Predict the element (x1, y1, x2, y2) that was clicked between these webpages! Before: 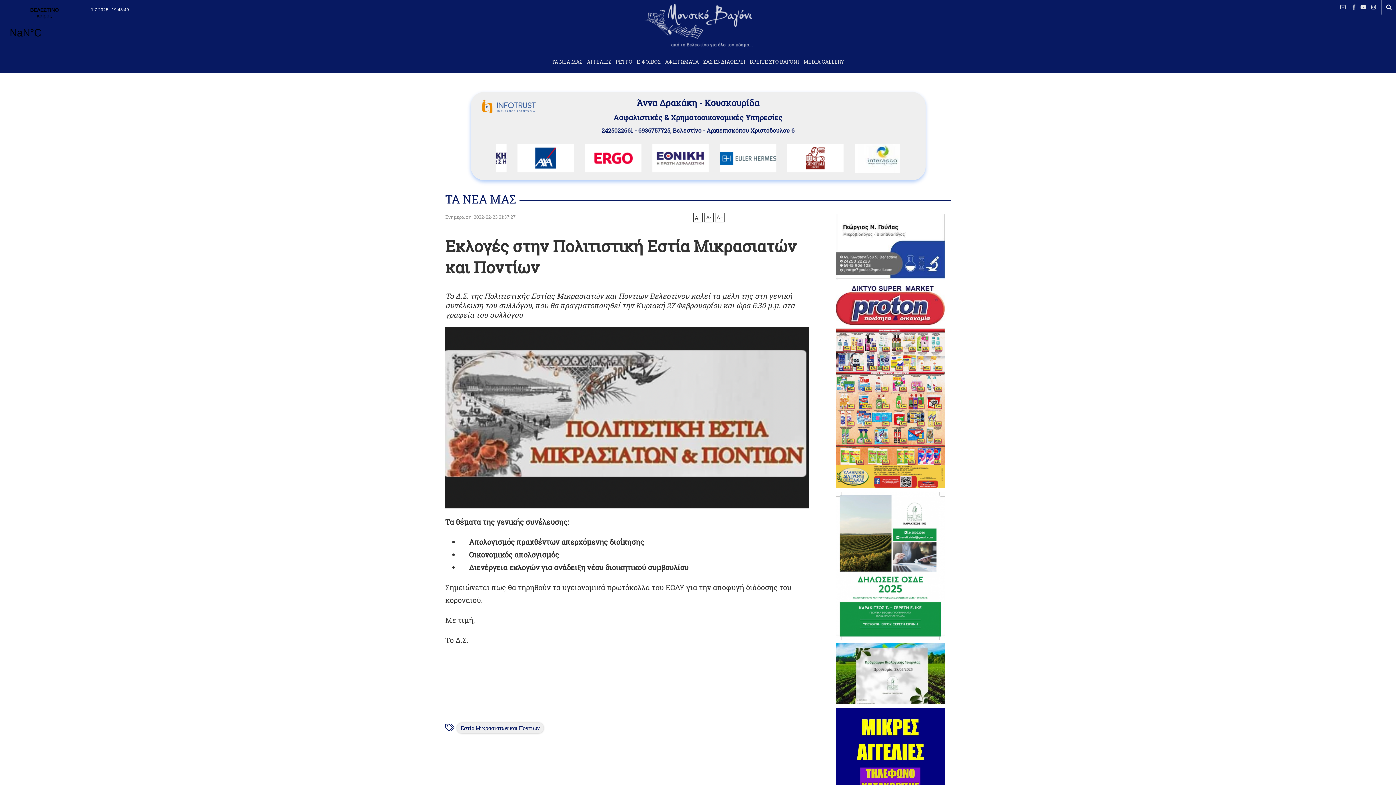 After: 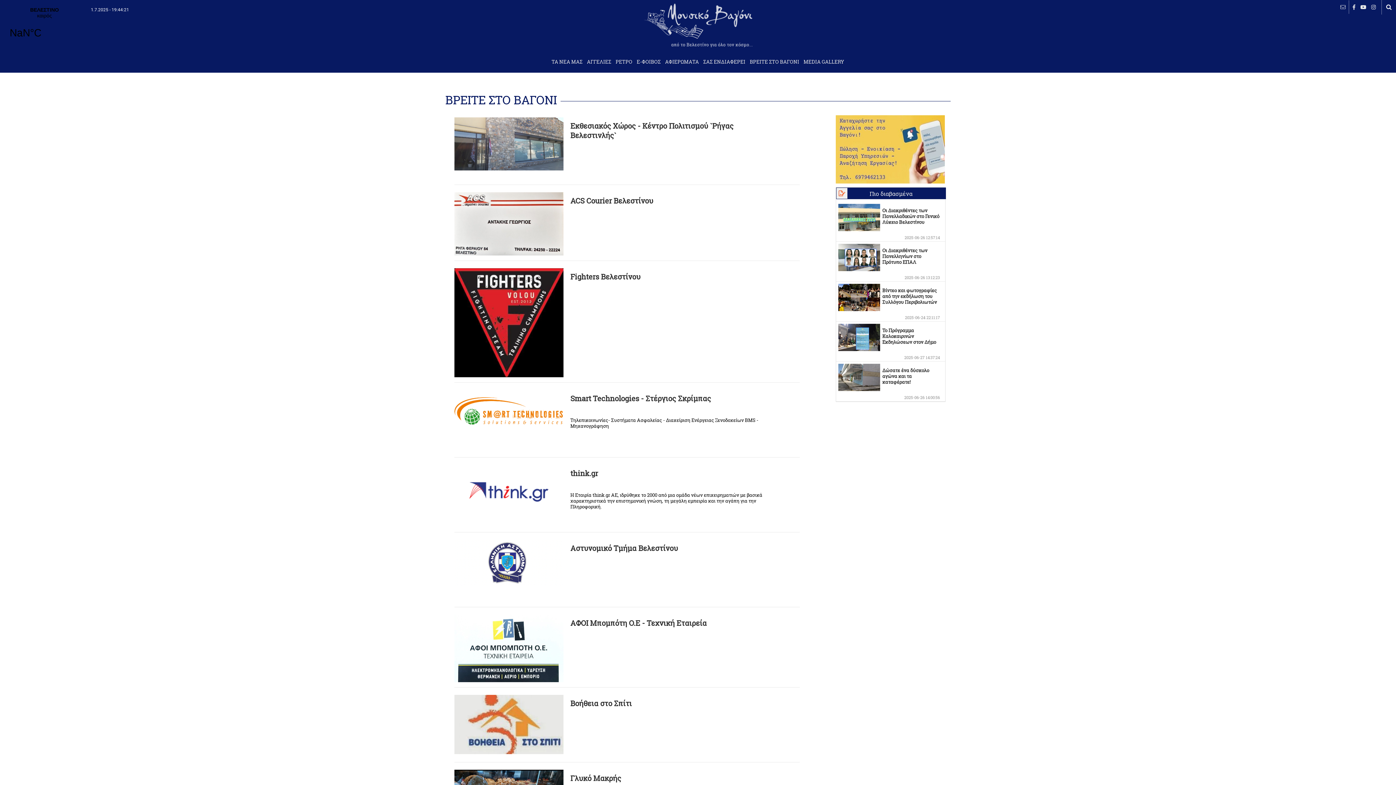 Action: bbox: (747, 54, 801, 68) label: ΒΡΕΙΤΕ ΣΤΟ ΒΑΓΟΝΙ